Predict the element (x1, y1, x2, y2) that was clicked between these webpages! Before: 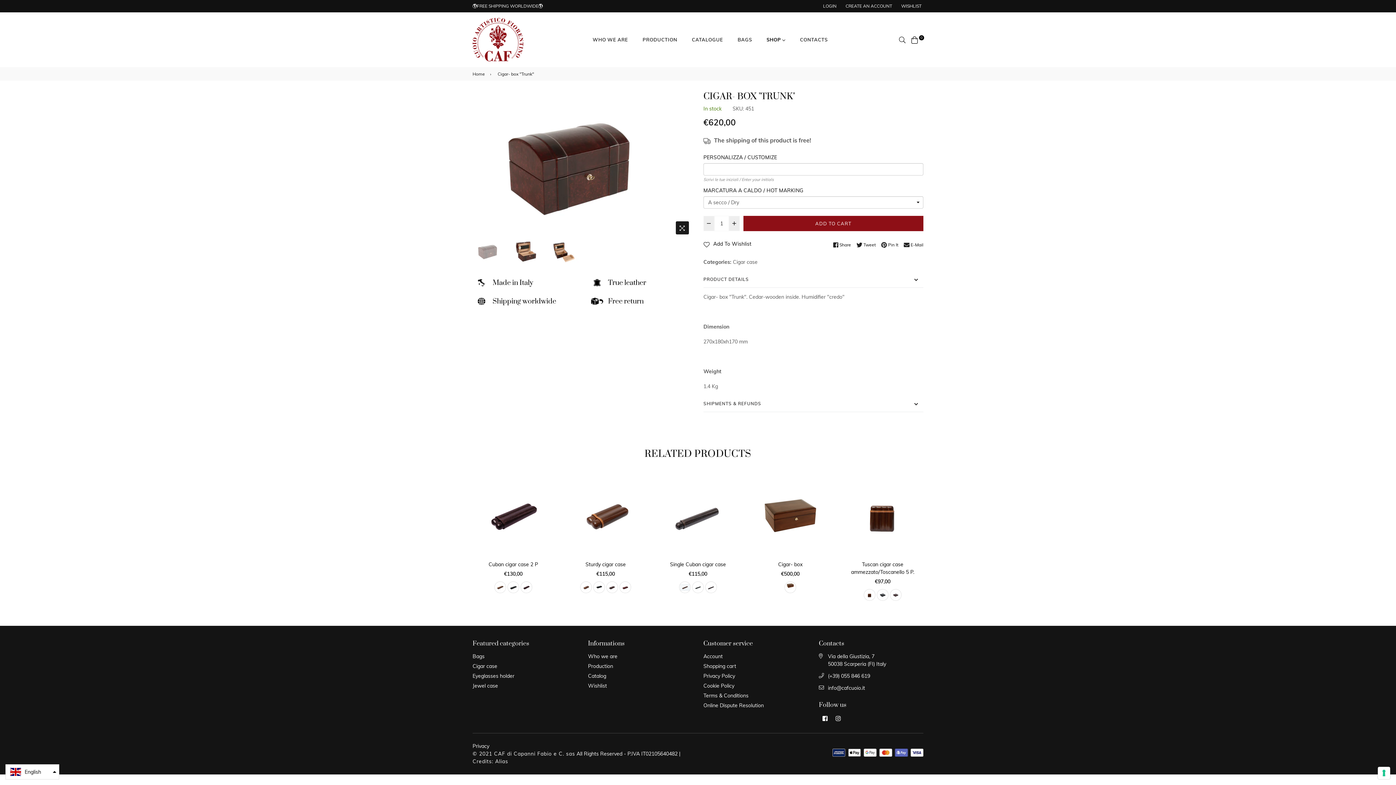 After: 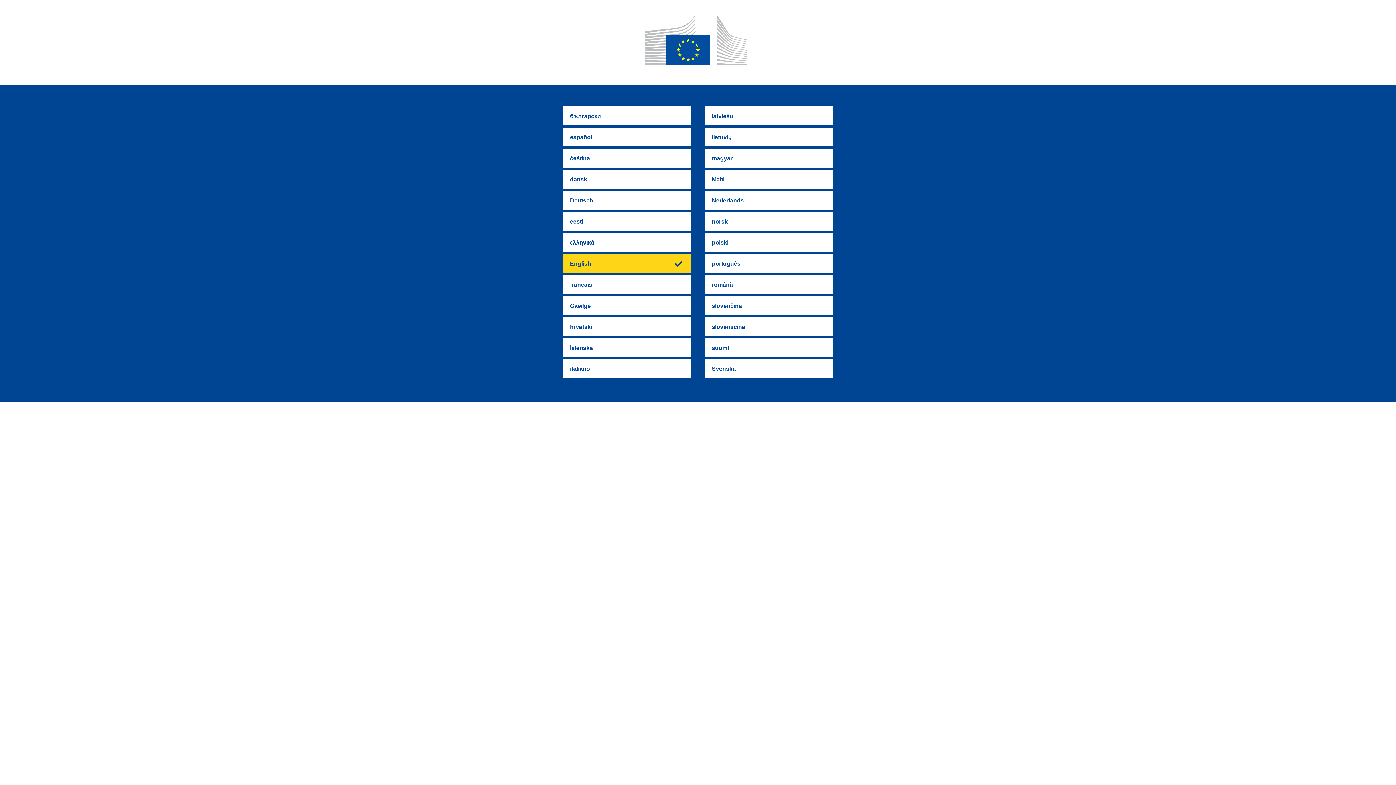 Action: bbox: (703, 702, 764, 709) label: Online Dispute Resolution